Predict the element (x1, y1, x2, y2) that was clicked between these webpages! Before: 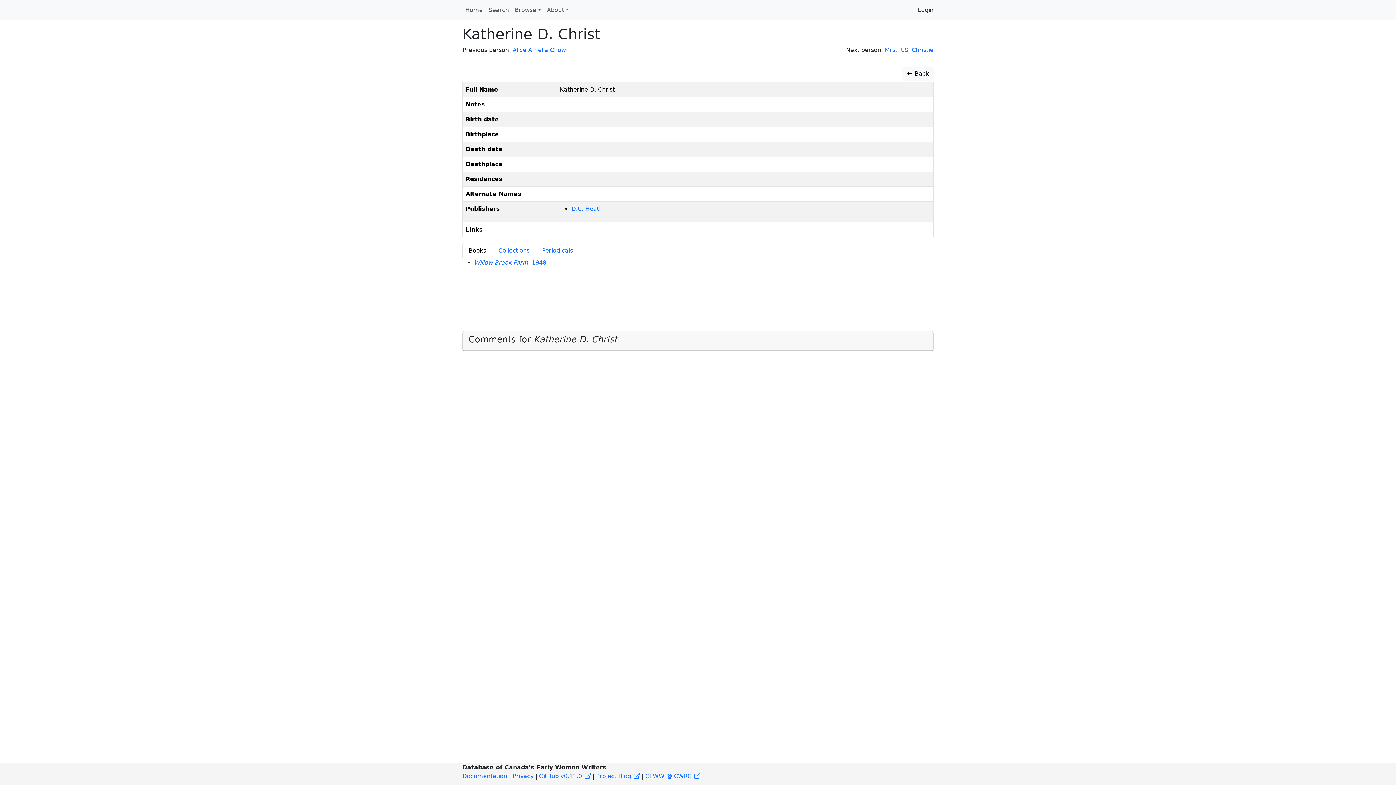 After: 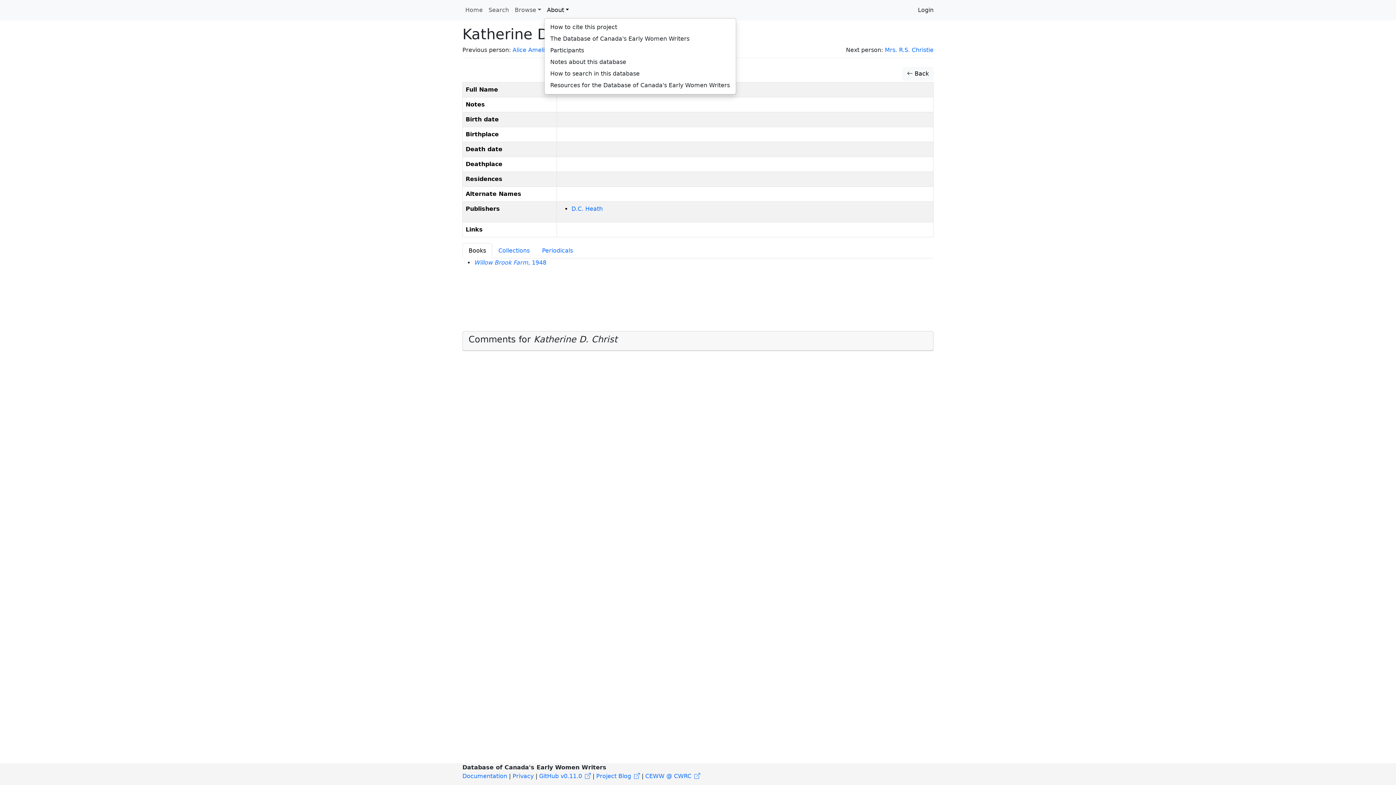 Action: bbox: (544, 2, 572, 17) label: About